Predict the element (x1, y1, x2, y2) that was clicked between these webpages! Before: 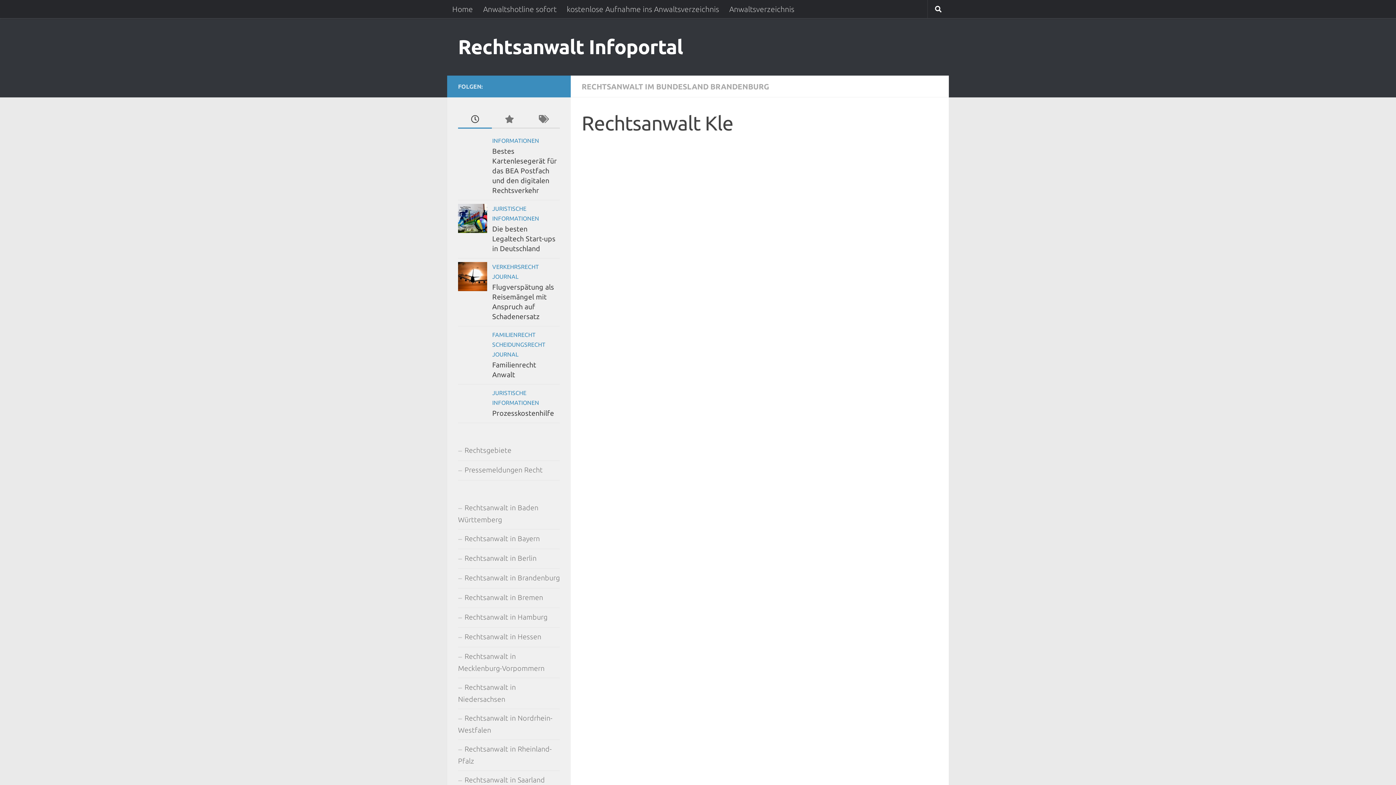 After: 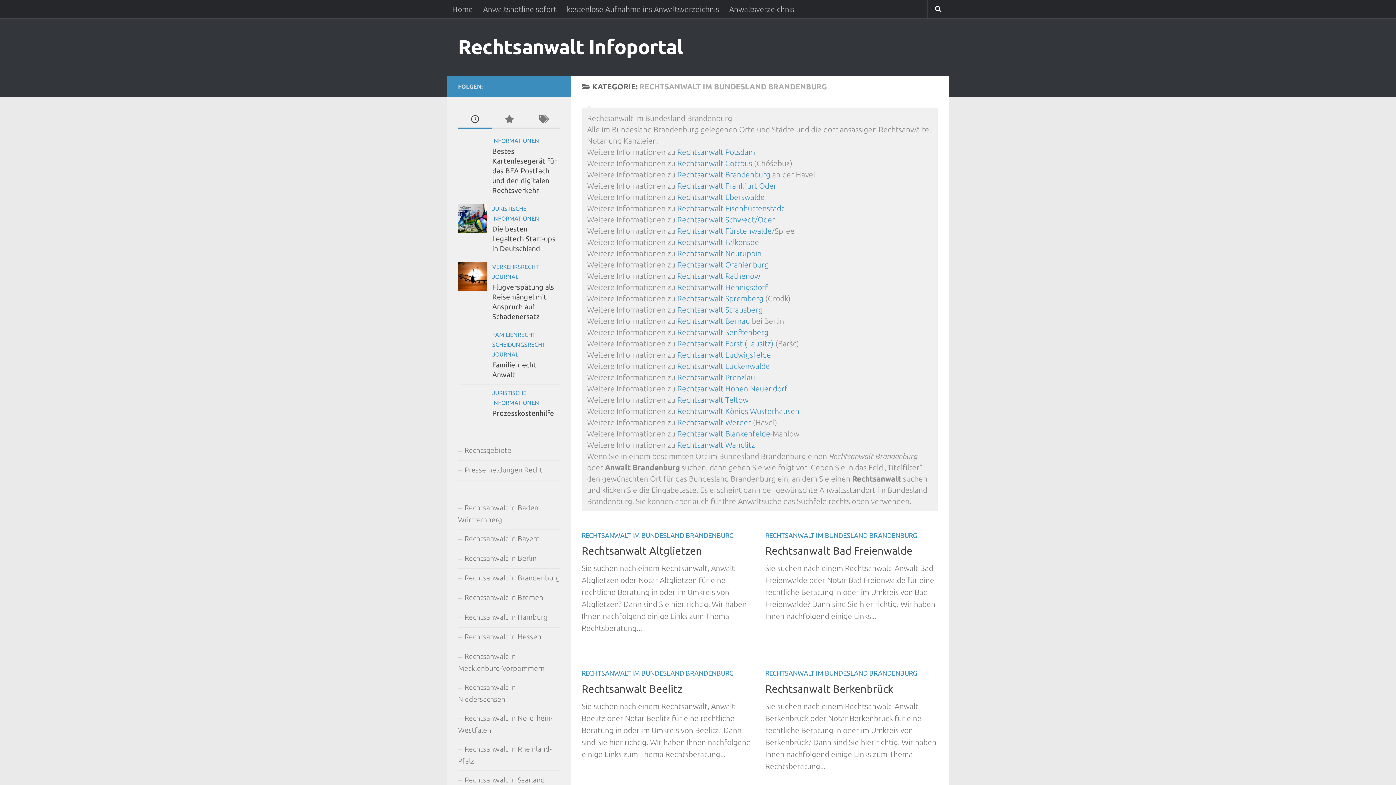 Action: bbox: (581, 82, 769, 90) label: RECHTSANWALT IM BUNDESLAND BRANDENBURG